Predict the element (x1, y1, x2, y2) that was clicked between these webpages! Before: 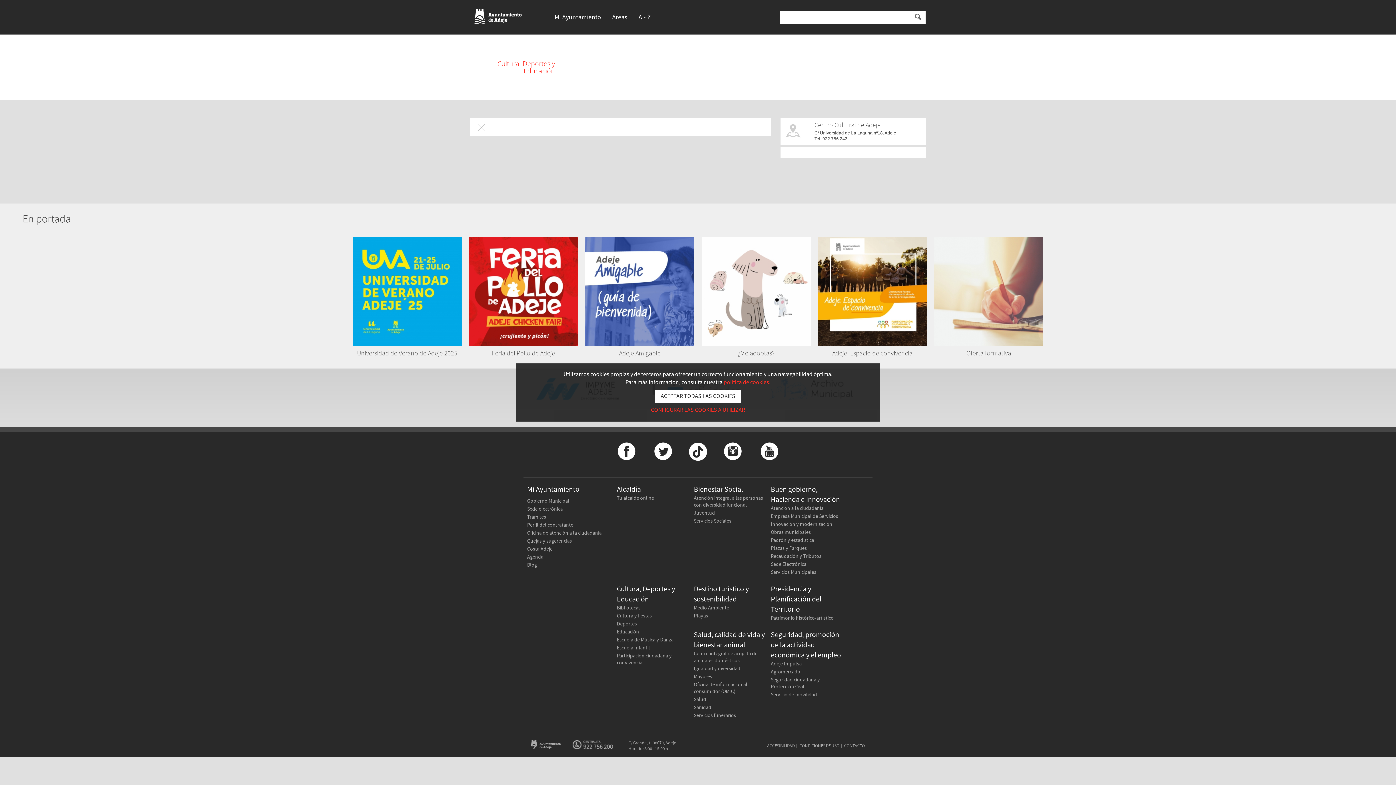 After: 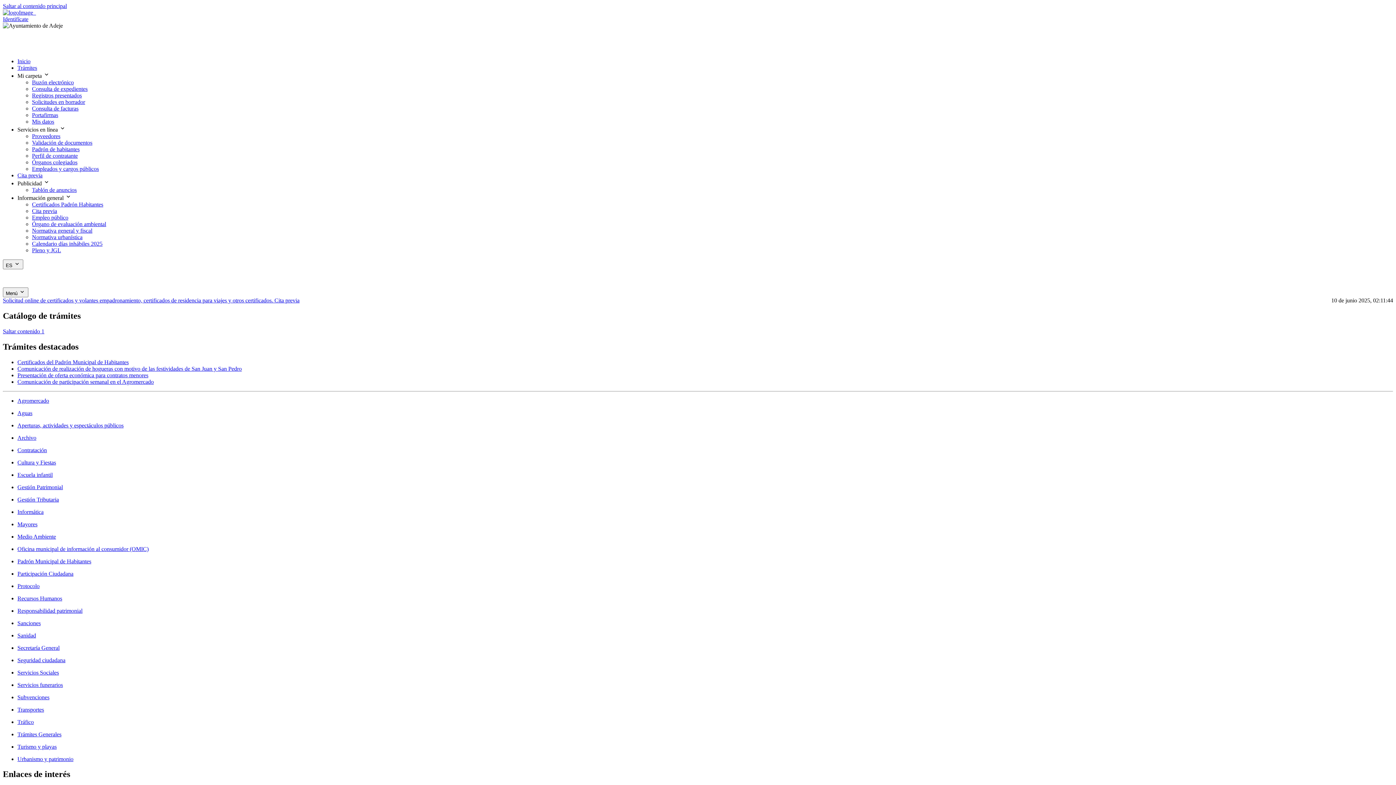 Action: label: Sede electrónica bbox: (527, 506, 562, 512)